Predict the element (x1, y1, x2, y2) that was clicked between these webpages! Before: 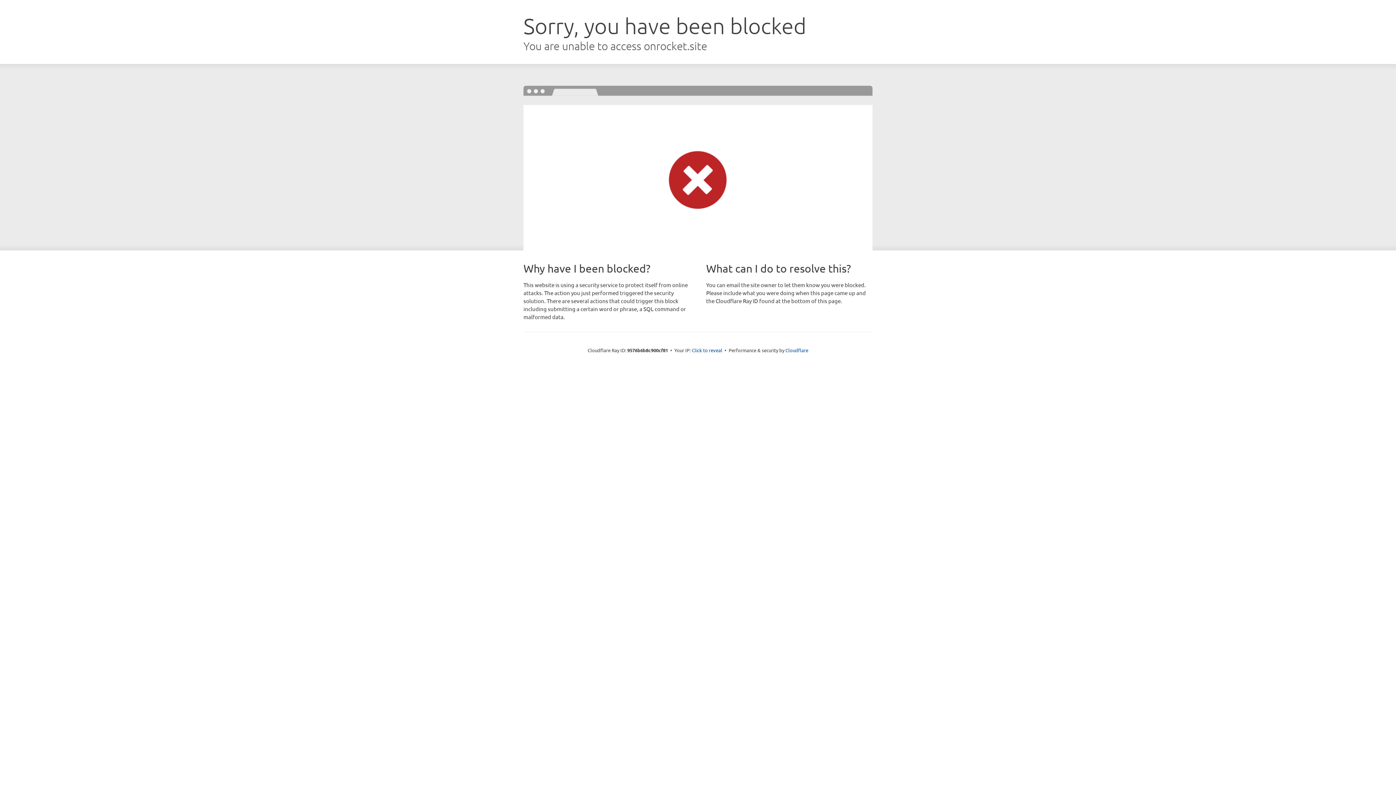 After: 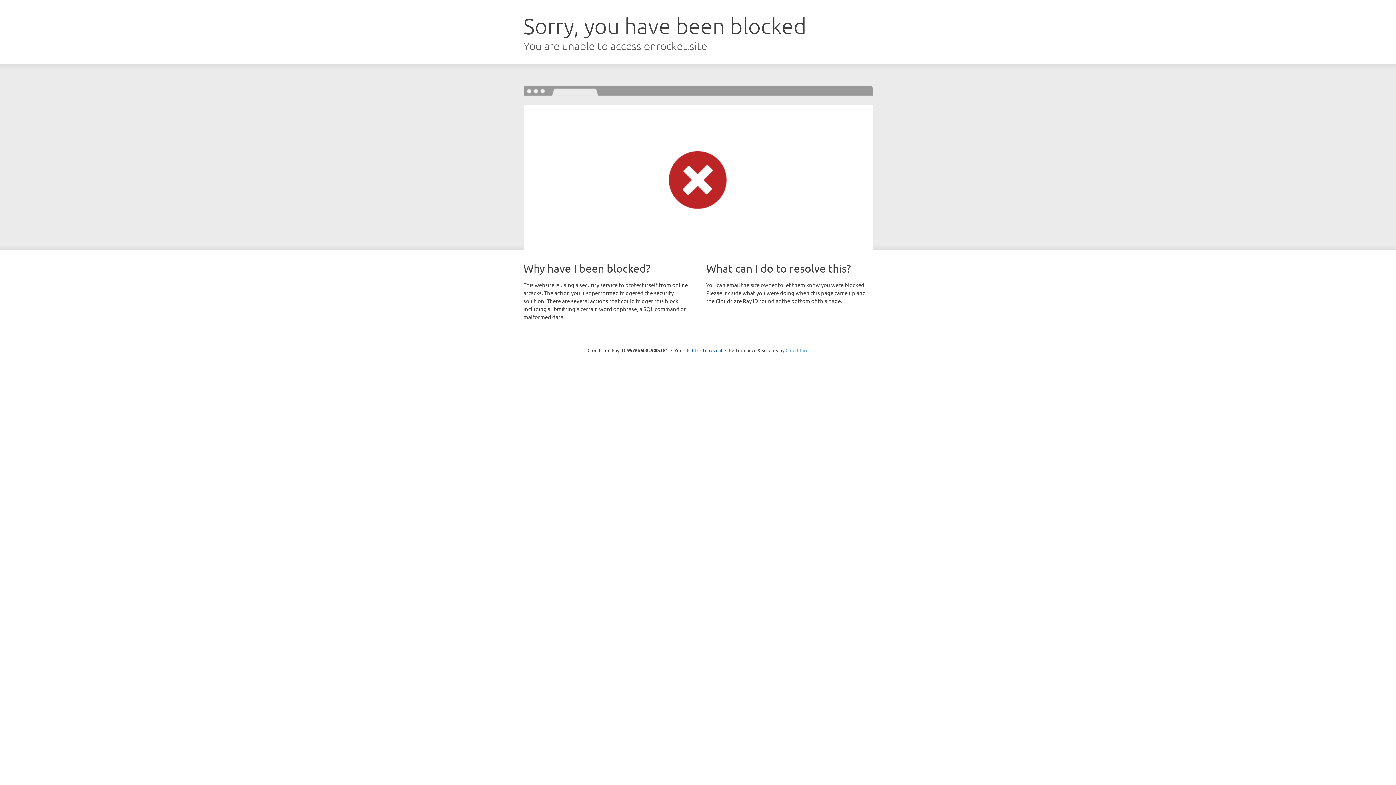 Action: label: Cloudflare bbox: (785, 347, 808, 353)